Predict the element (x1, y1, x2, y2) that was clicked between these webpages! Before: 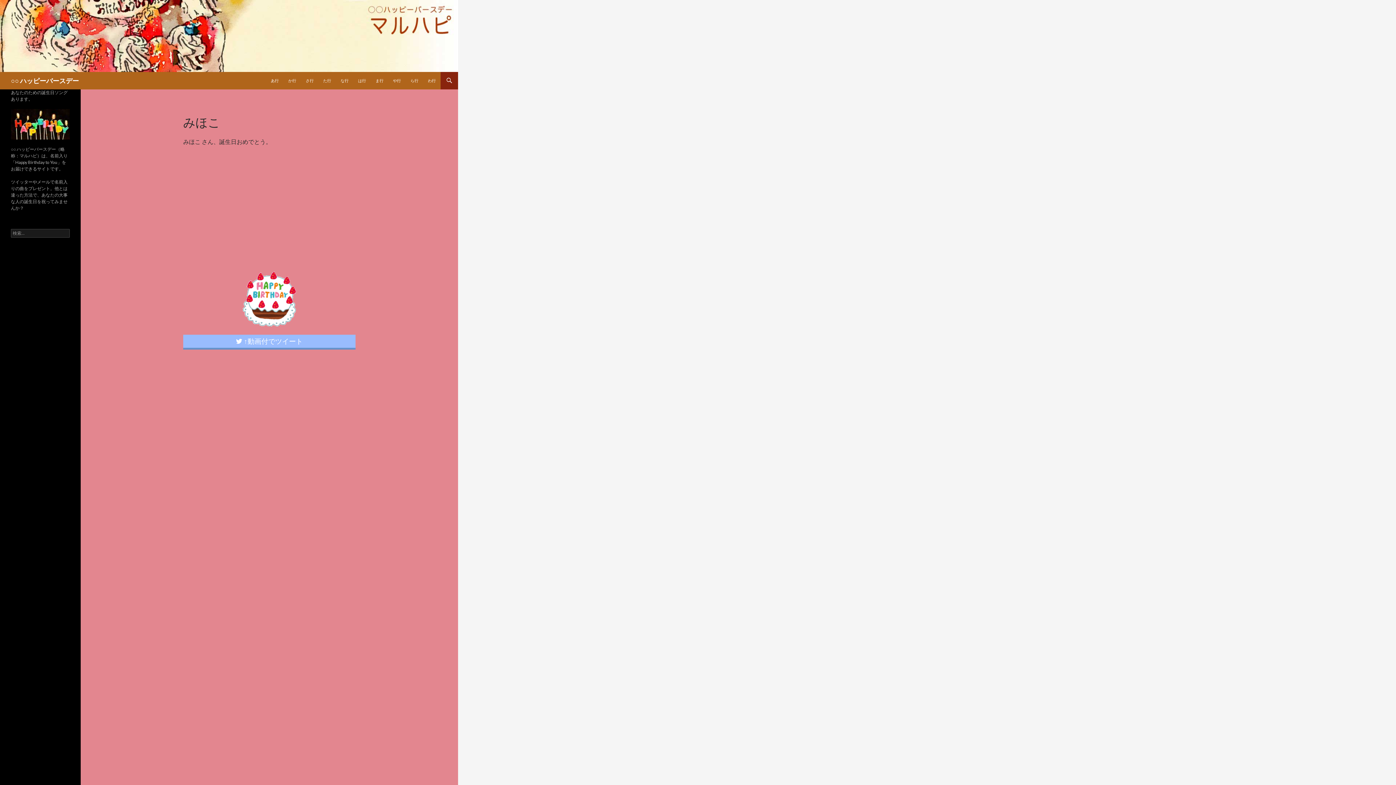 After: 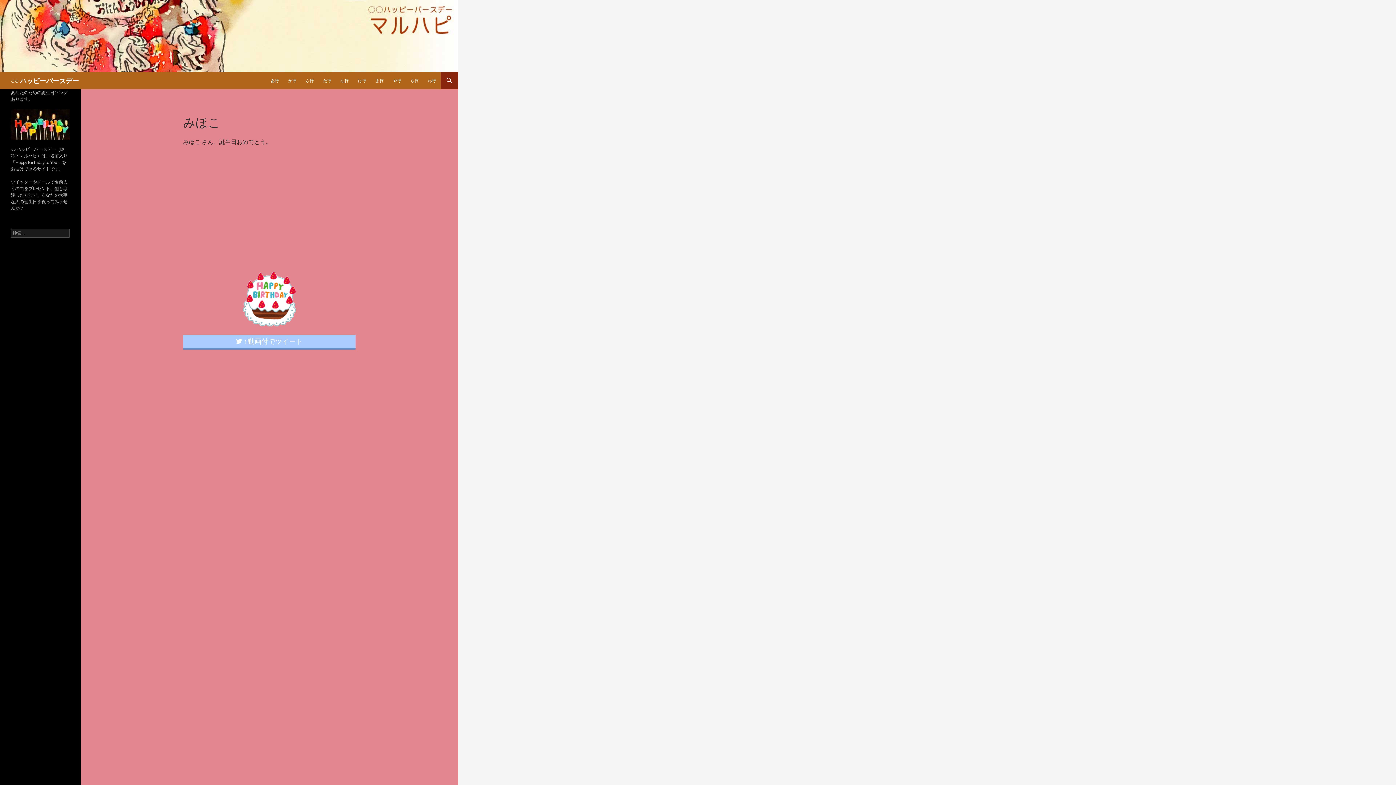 Action: label:  ↑動画付でツイート bbox: (183, 334, 355, 348)